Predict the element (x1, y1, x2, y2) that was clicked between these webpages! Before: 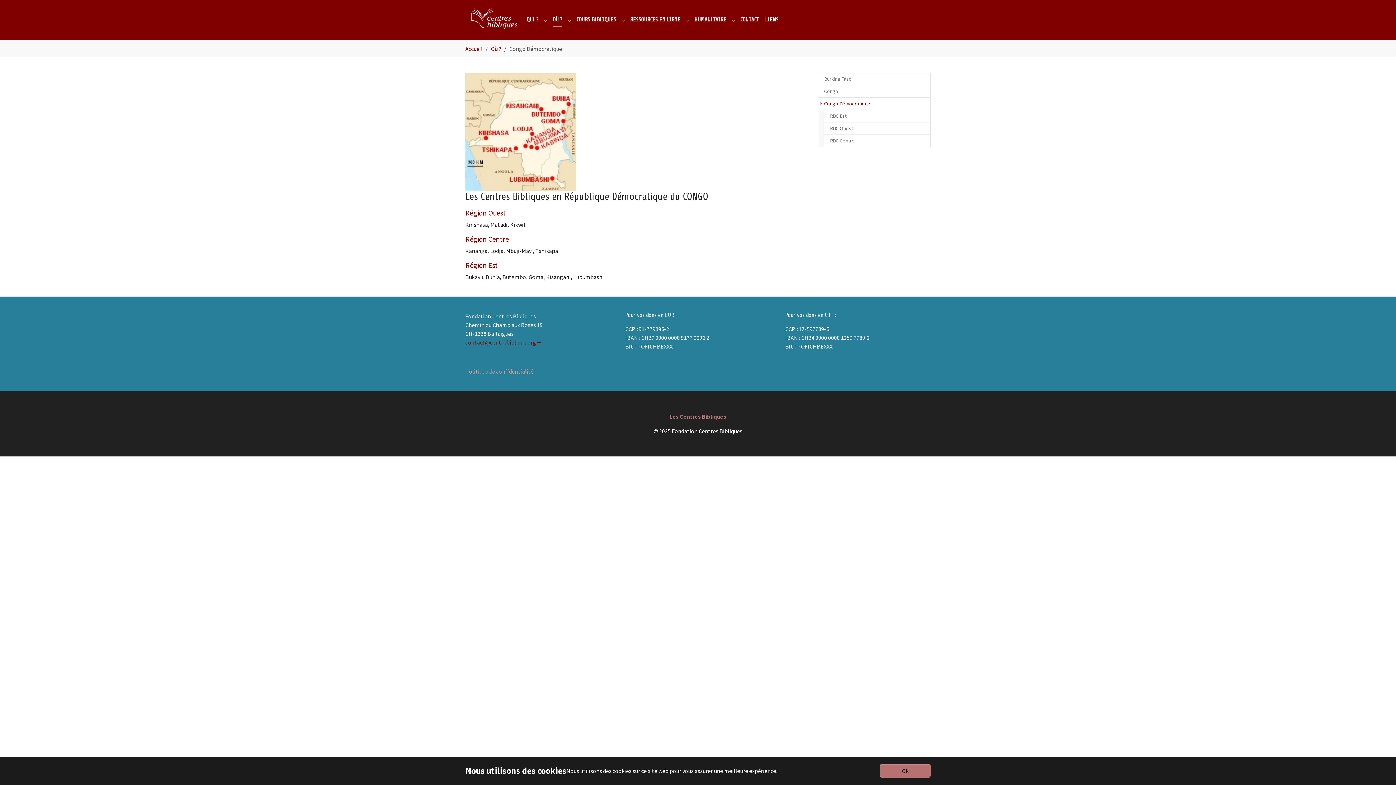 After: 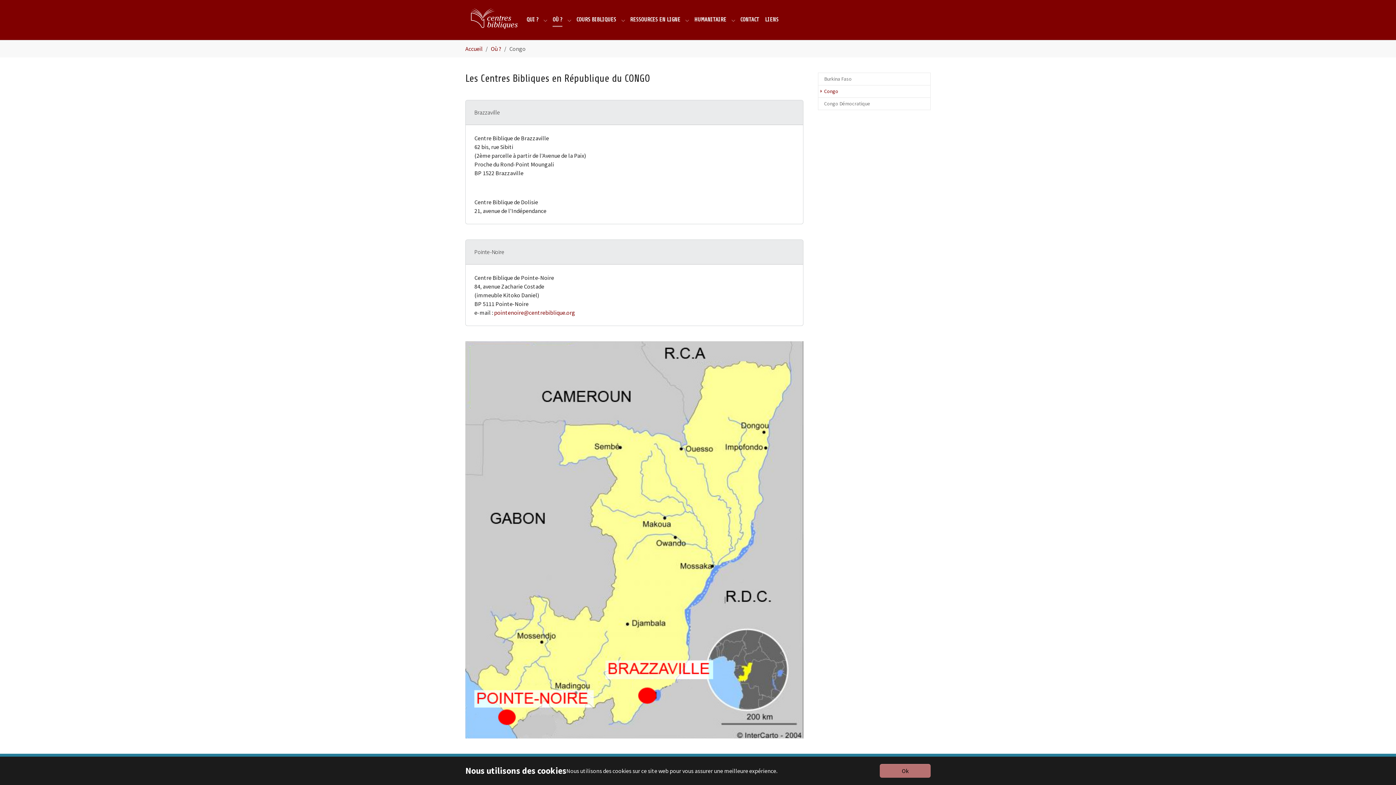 Action: bbox: (818, 85, 930, 97) label: Congo